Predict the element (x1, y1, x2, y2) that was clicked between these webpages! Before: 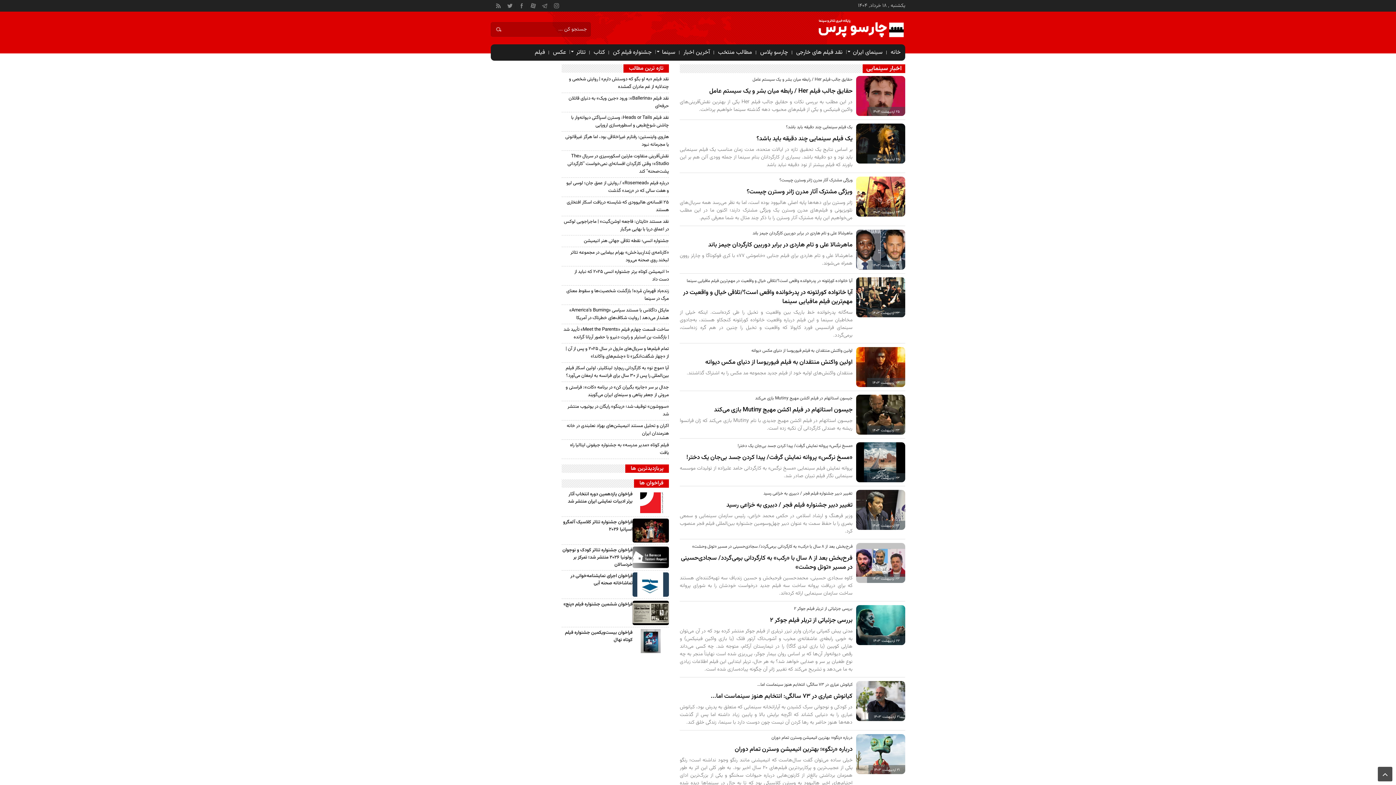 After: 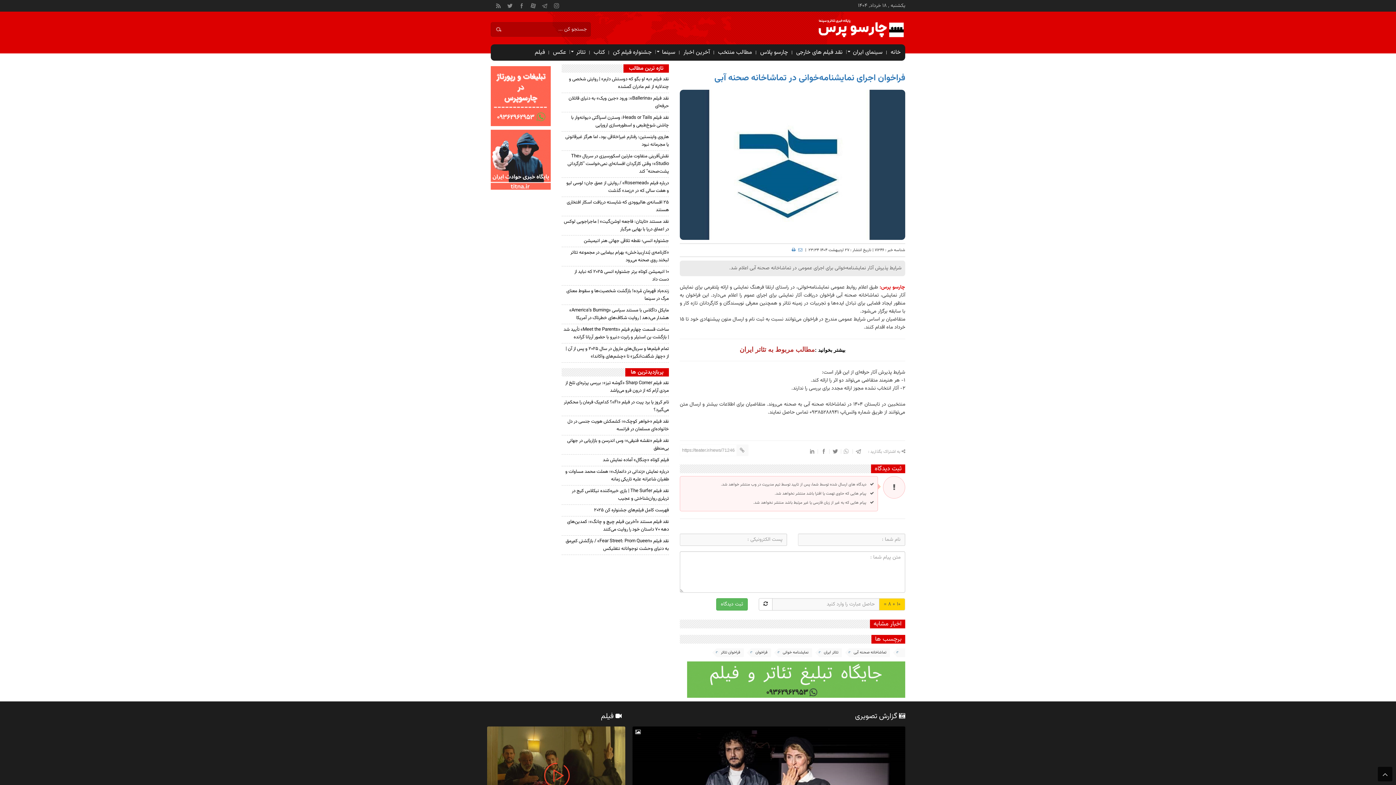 Action: bbox: (632, 572, 669, 597)